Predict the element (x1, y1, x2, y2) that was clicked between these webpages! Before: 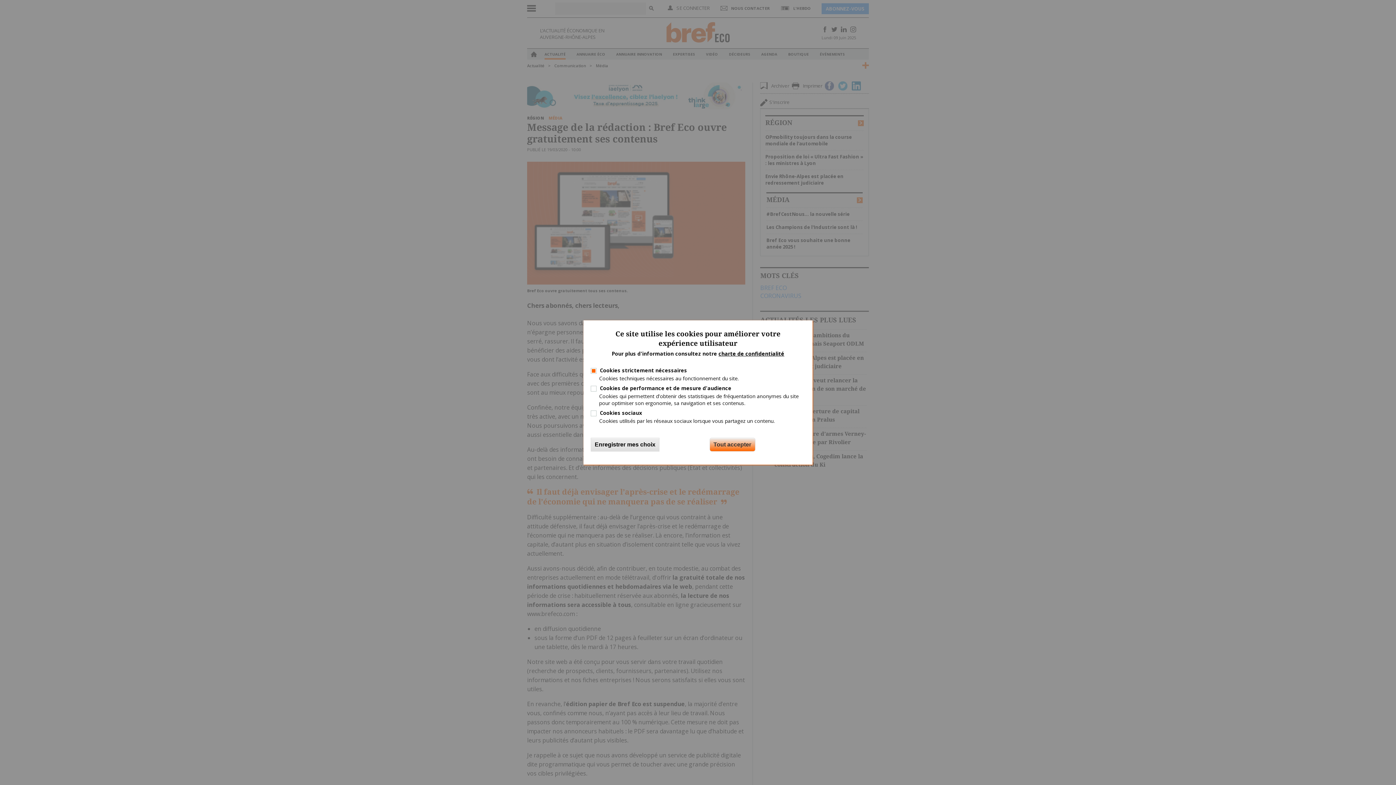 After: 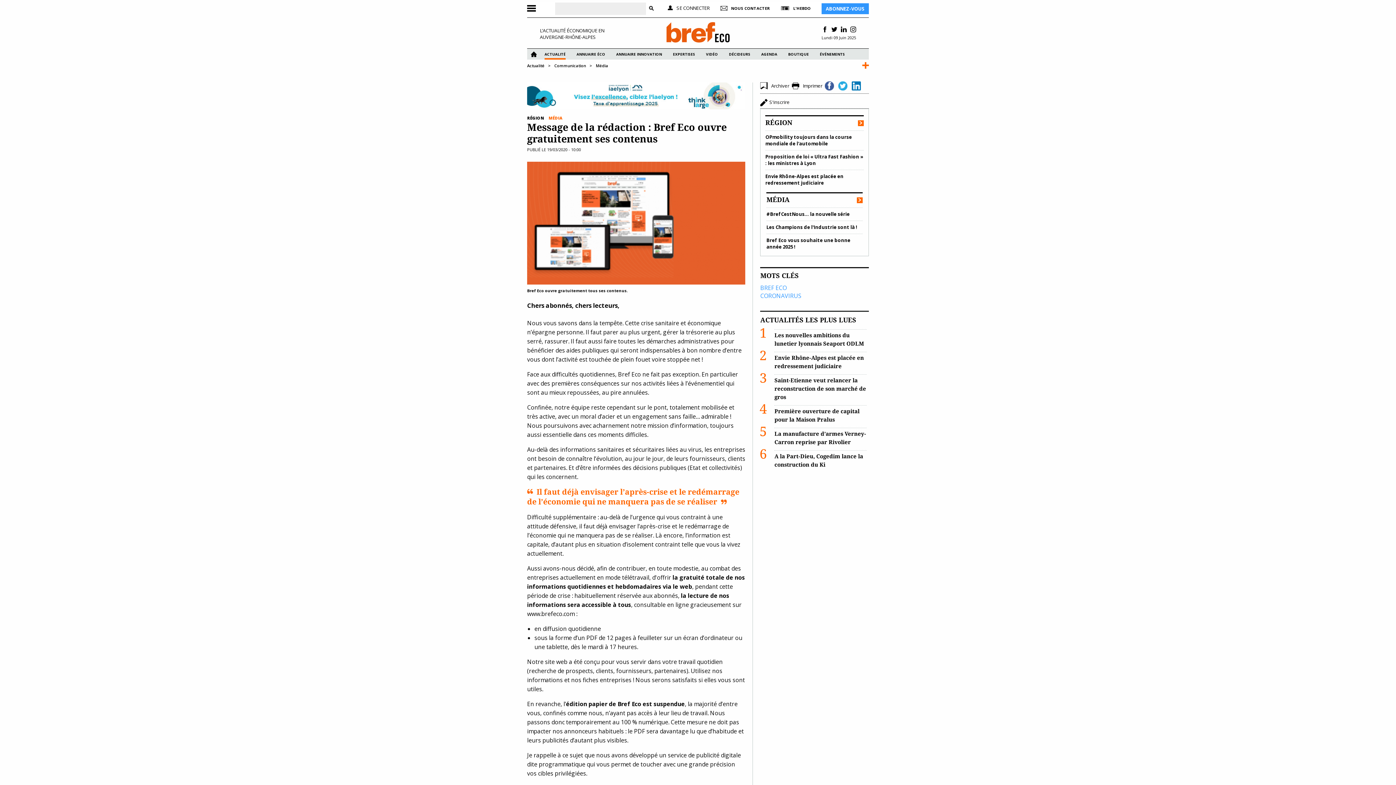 Action: bbox: (590, 438, 659, 451) label: Enregistrer mes choix